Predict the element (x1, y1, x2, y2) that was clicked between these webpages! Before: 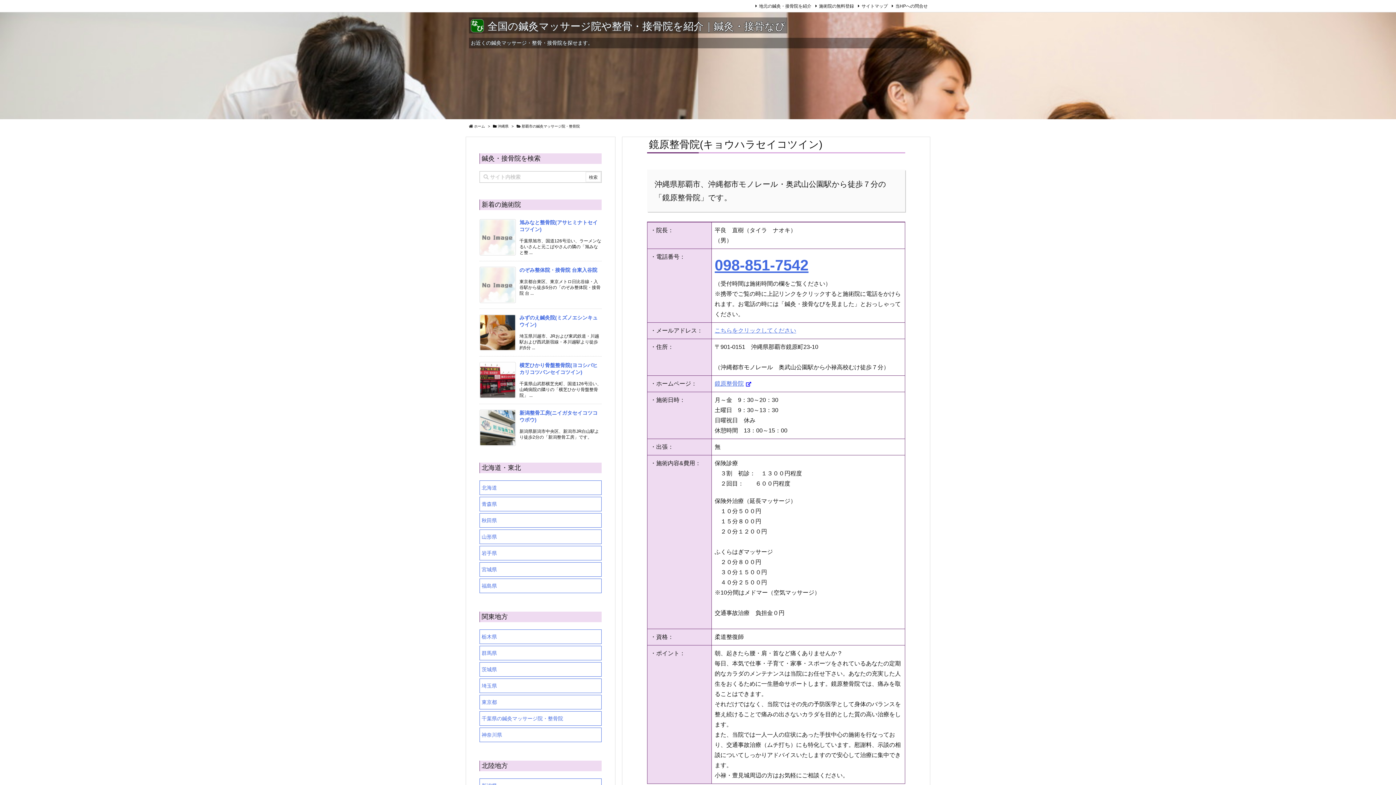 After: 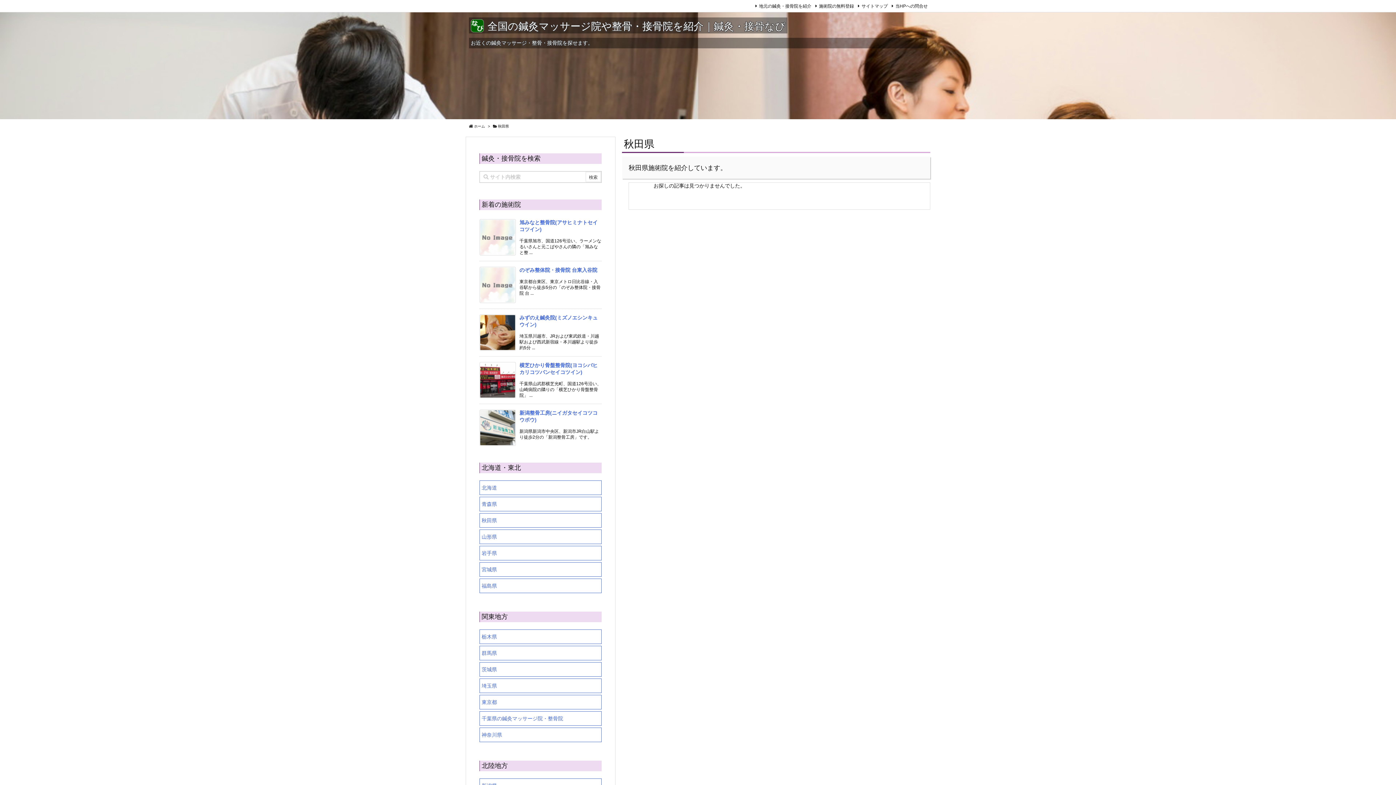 Action: label: 秋田県 bbox: (479, 513, 601, 528)